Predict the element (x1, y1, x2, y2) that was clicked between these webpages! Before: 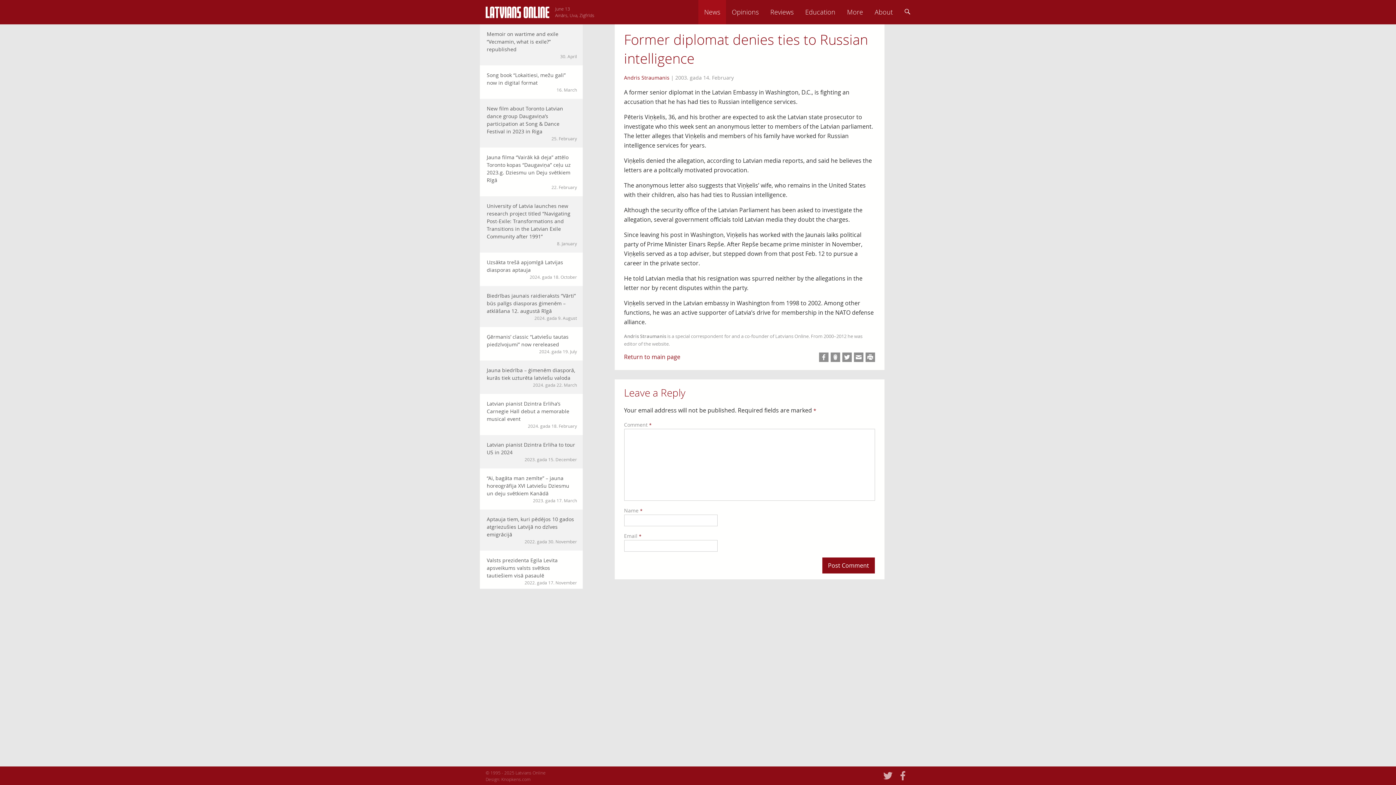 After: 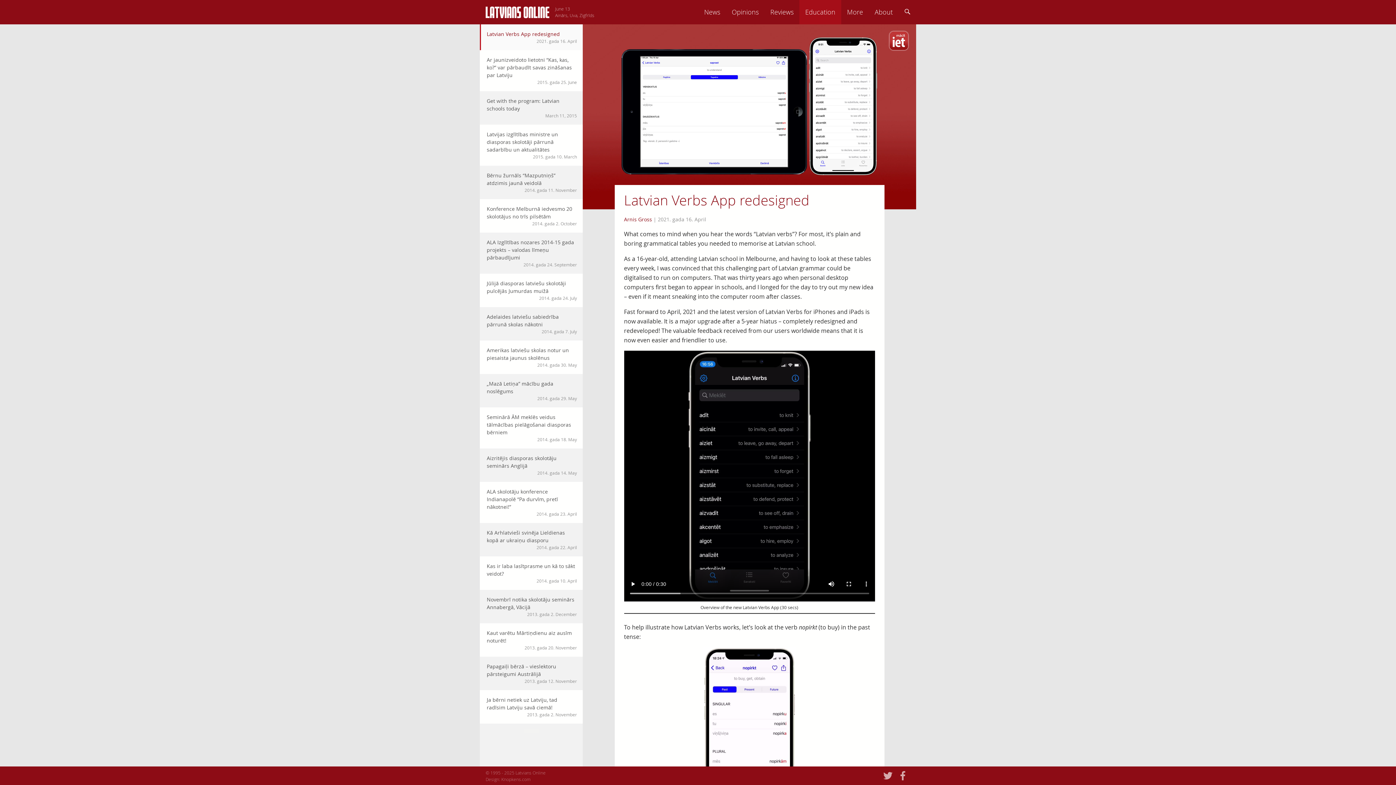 Action: label: Education bbox: (799, 0, 841, 24)